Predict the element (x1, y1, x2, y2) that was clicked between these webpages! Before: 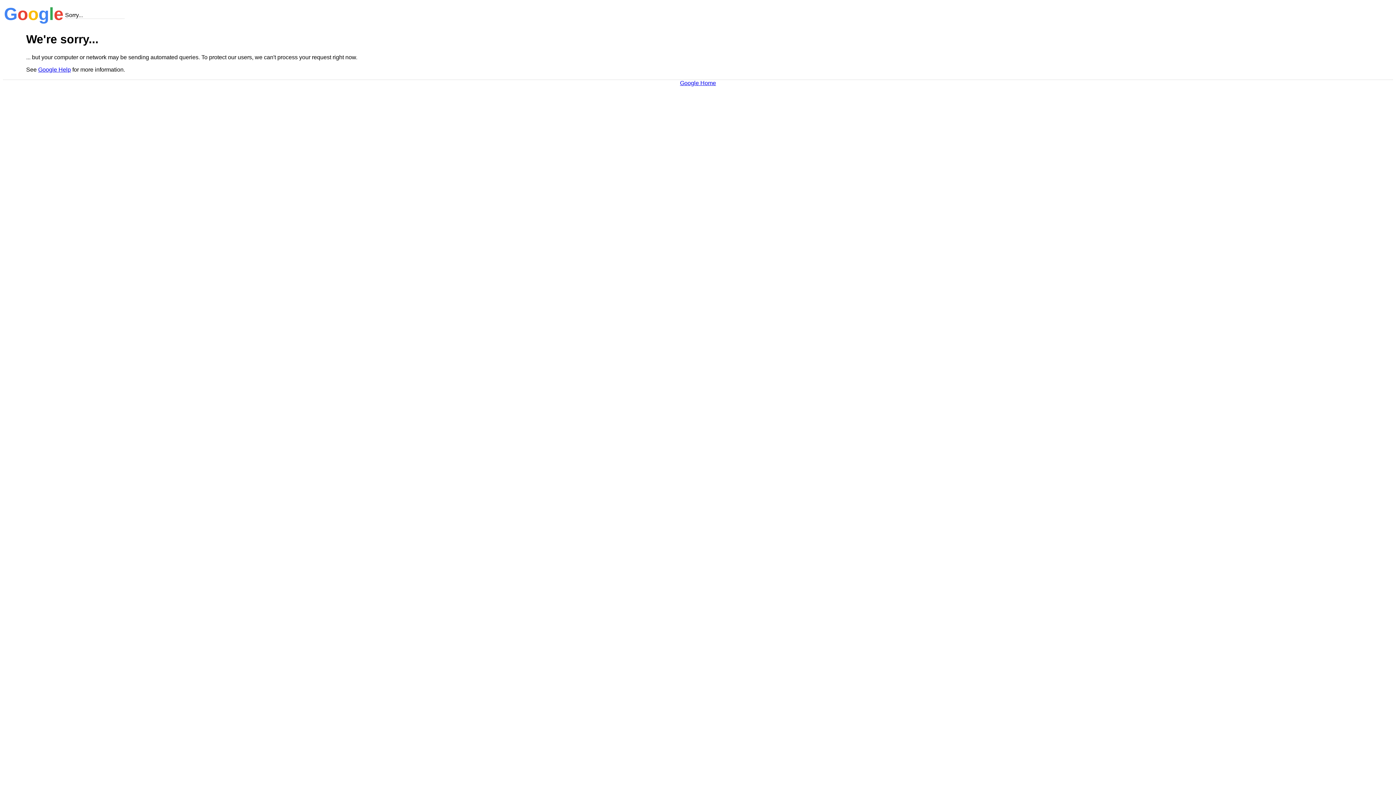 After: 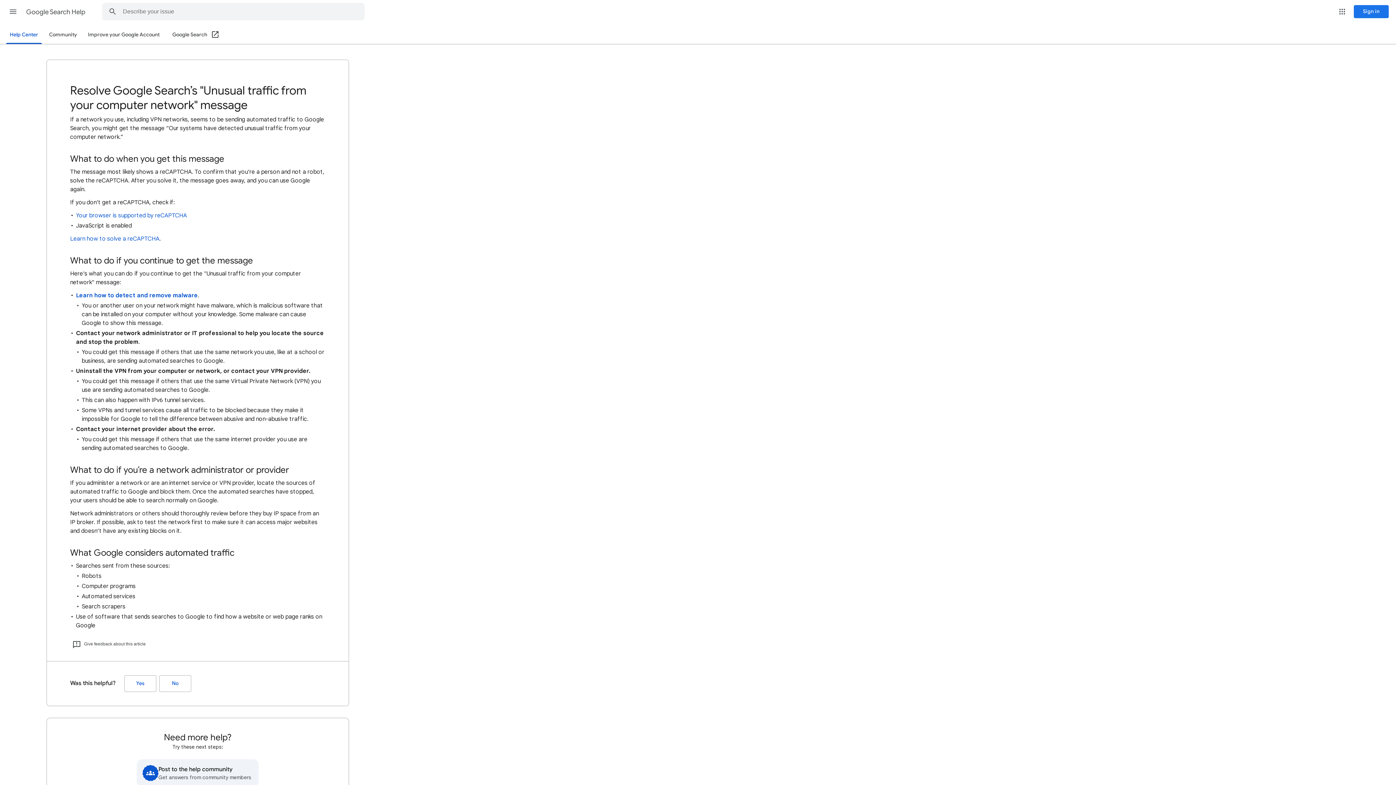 Action: label: Google Help bbox: (38, 66, 70, 72)